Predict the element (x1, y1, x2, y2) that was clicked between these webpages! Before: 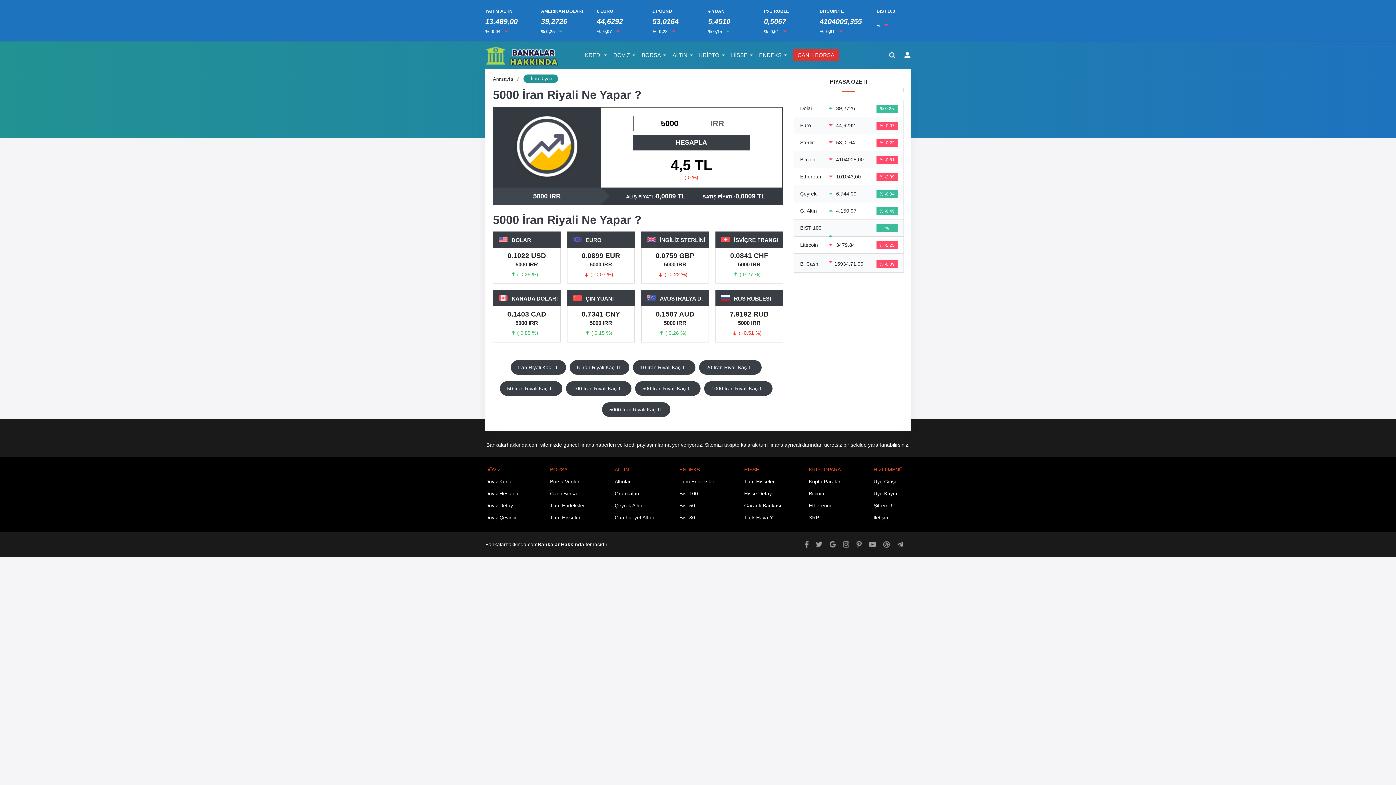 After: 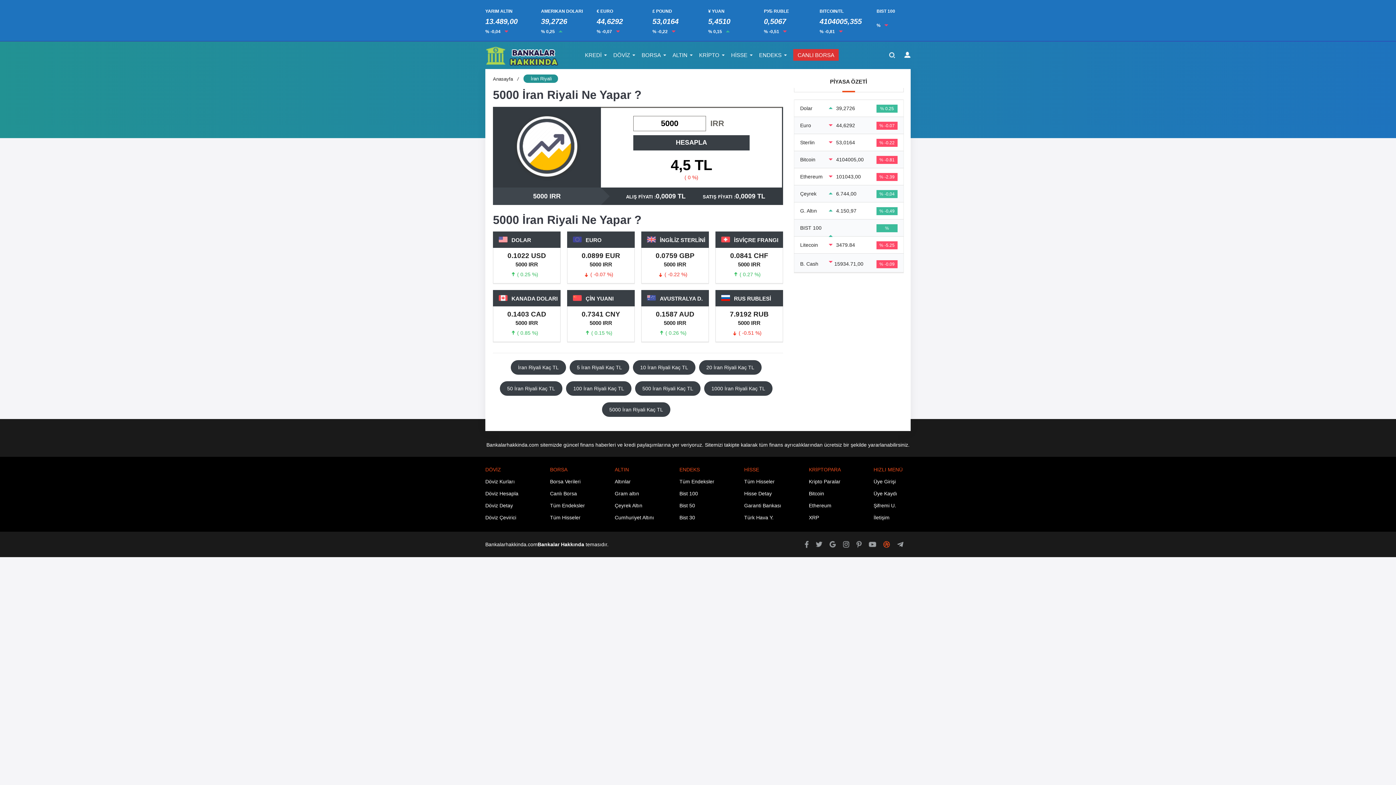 Action: bbox: (883, 541, 890, 548)